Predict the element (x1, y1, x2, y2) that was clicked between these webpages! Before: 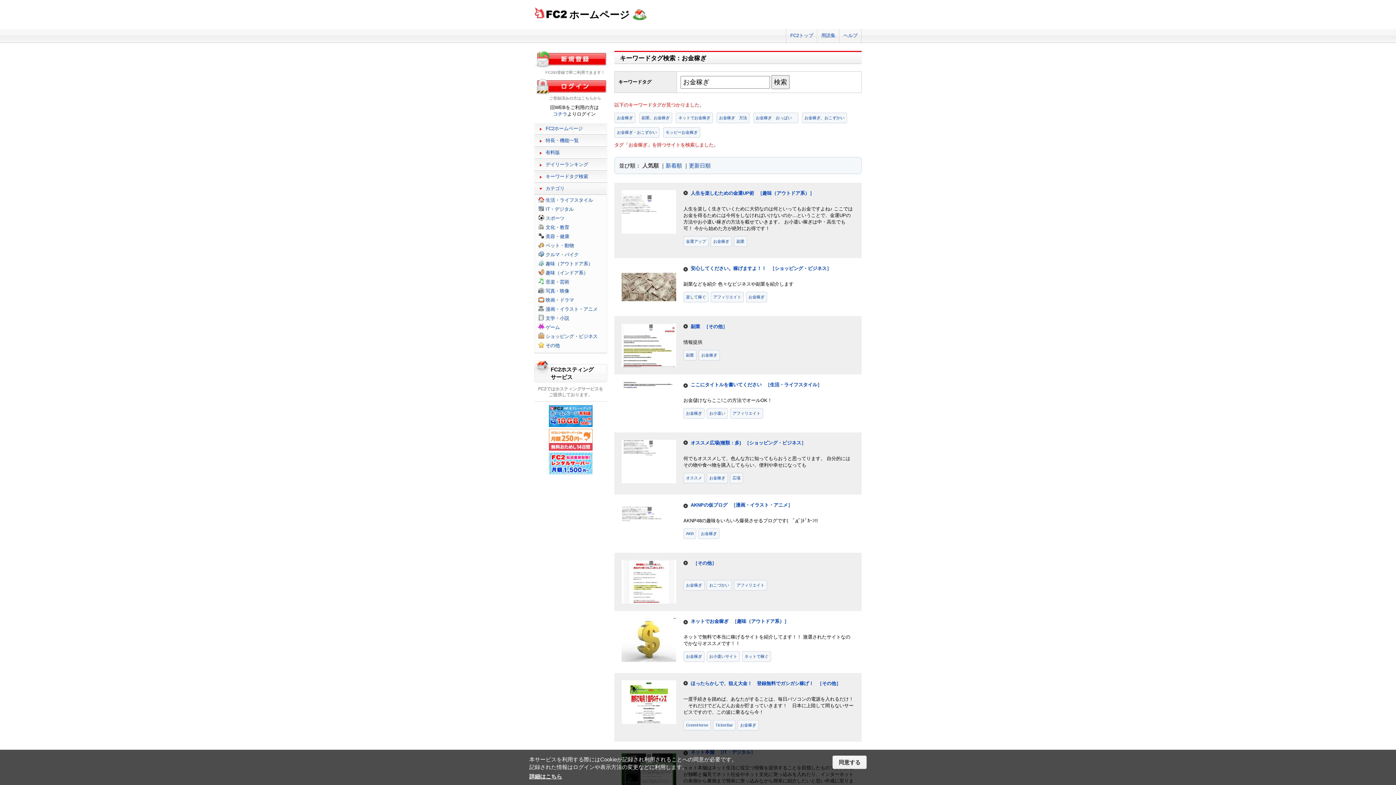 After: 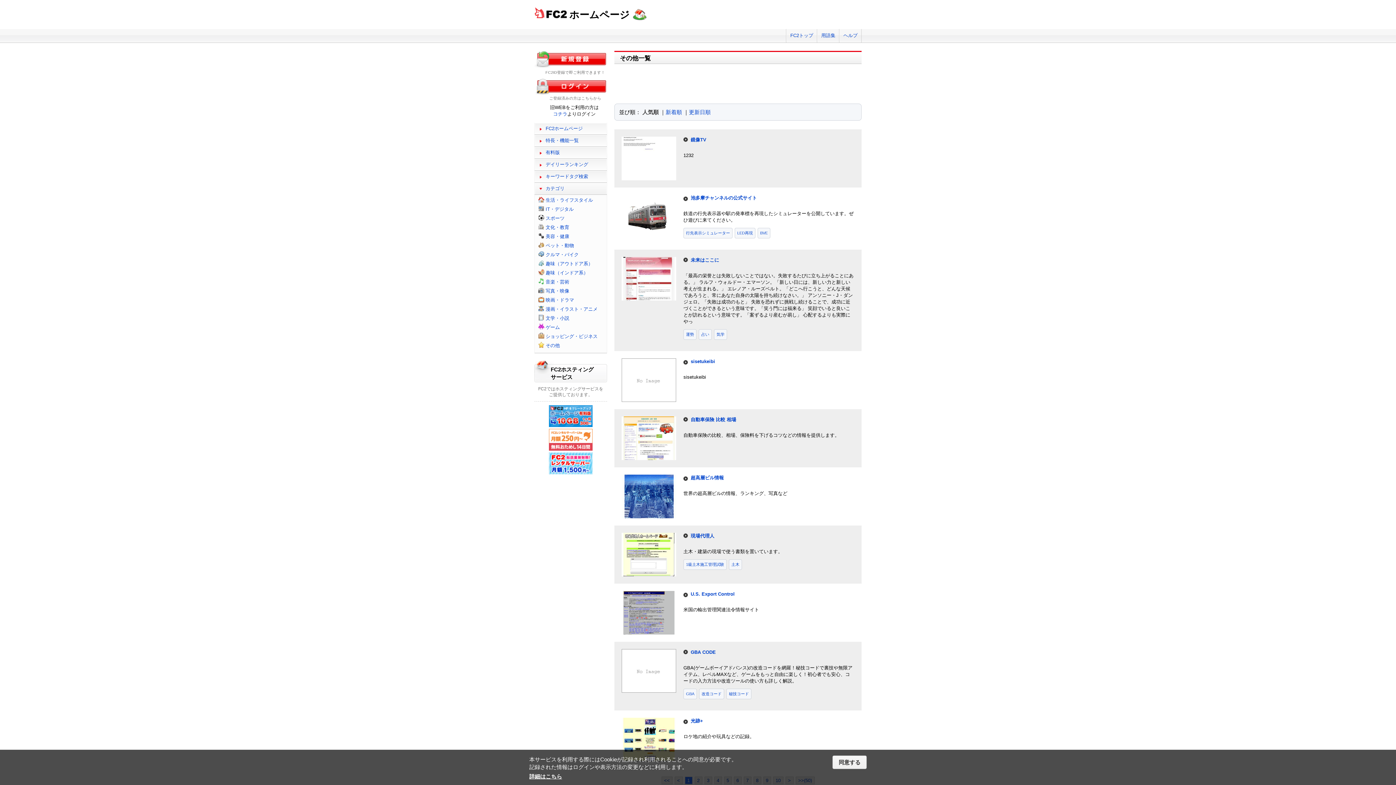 Action: label: ［その他］ bbox: (693, 560, 716, 566)